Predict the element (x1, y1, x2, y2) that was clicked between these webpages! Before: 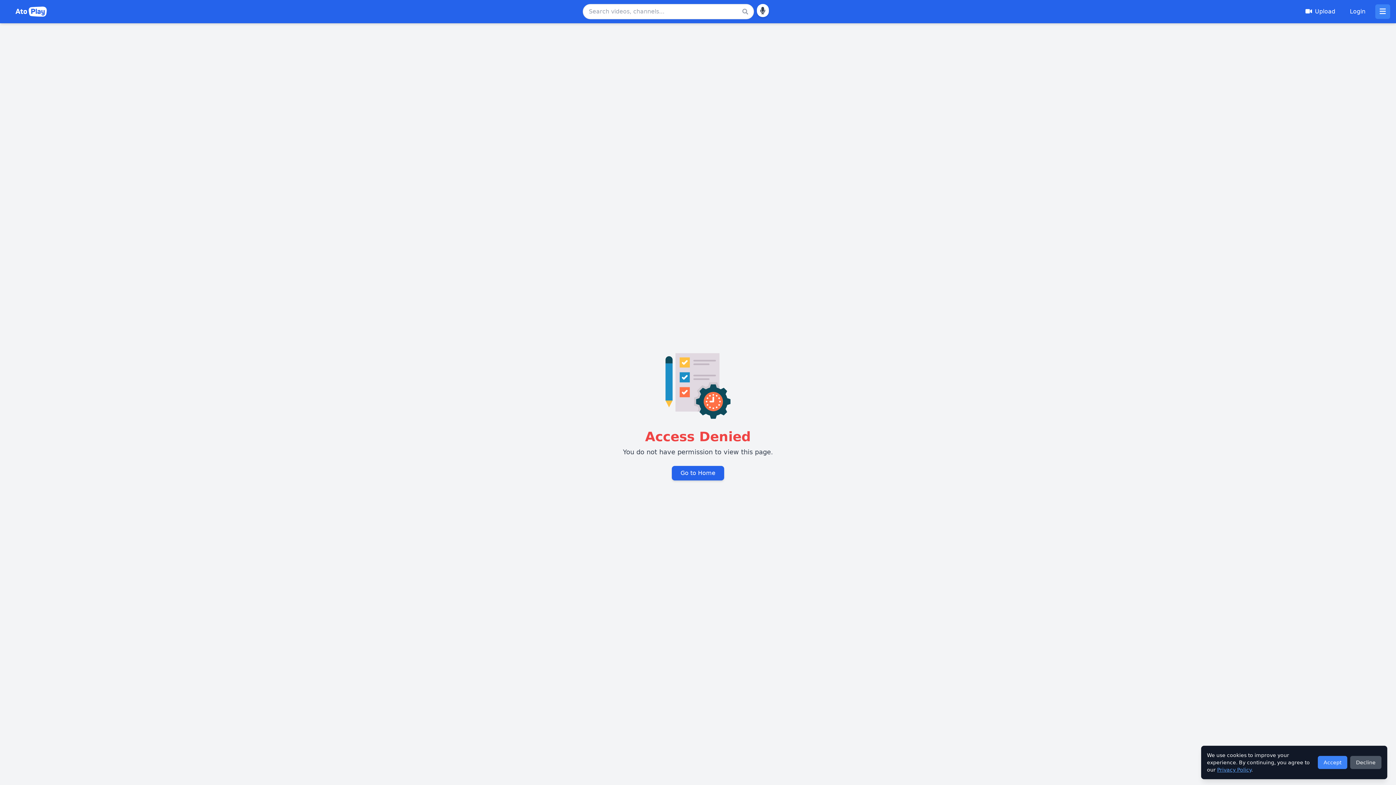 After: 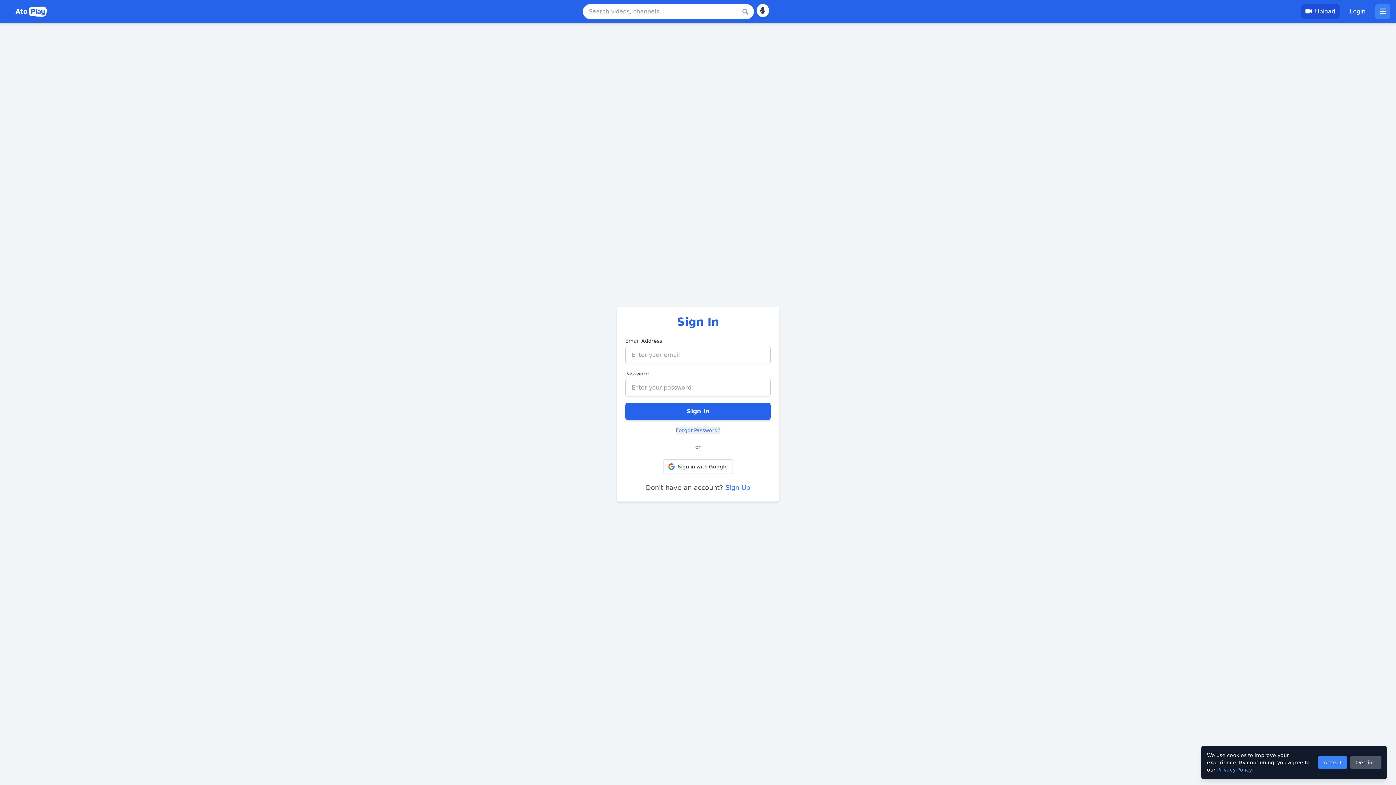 Action: bbox: (1301, 4, 1340, 18) label: Upload